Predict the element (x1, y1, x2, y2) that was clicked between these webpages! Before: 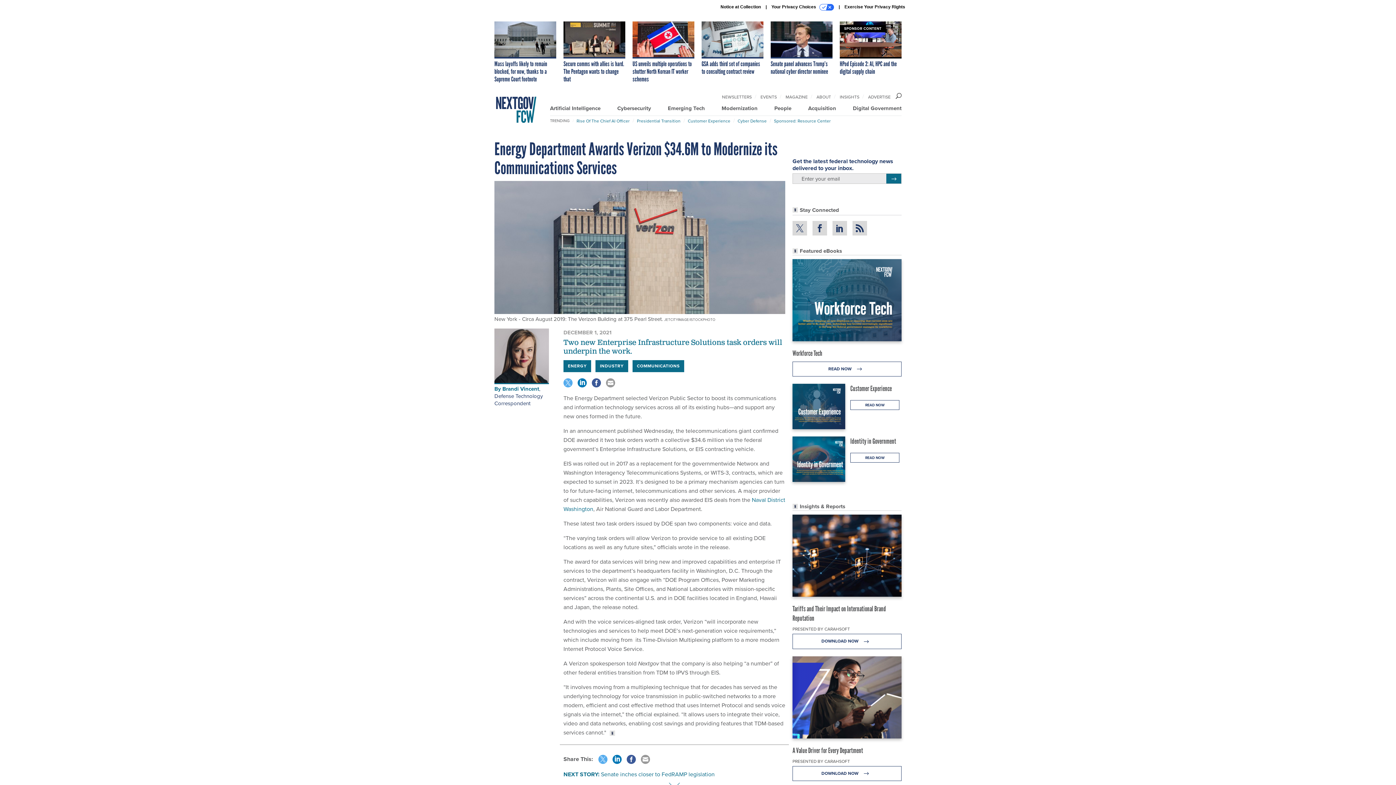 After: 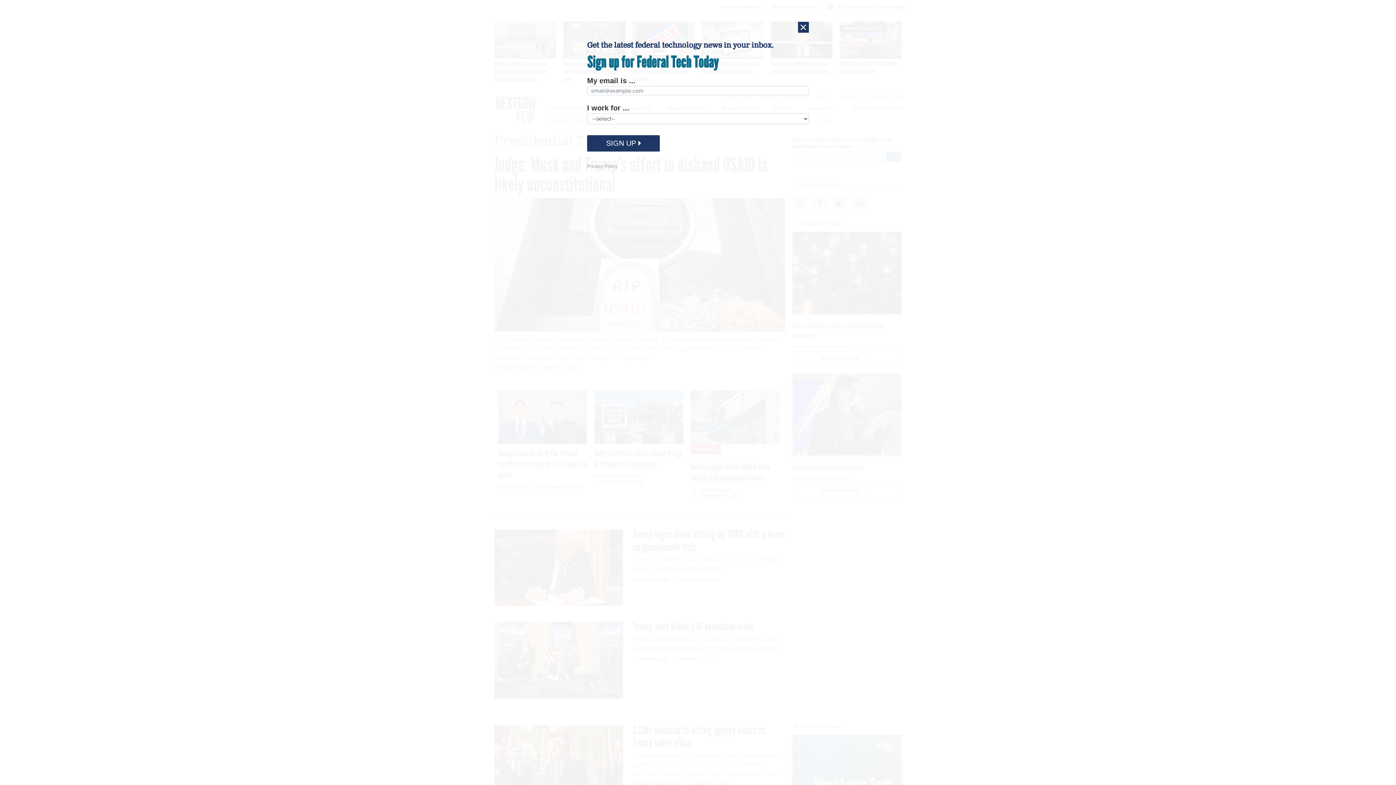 Action: label: Presidential Transition bbox: (637, 117, 680, 124)